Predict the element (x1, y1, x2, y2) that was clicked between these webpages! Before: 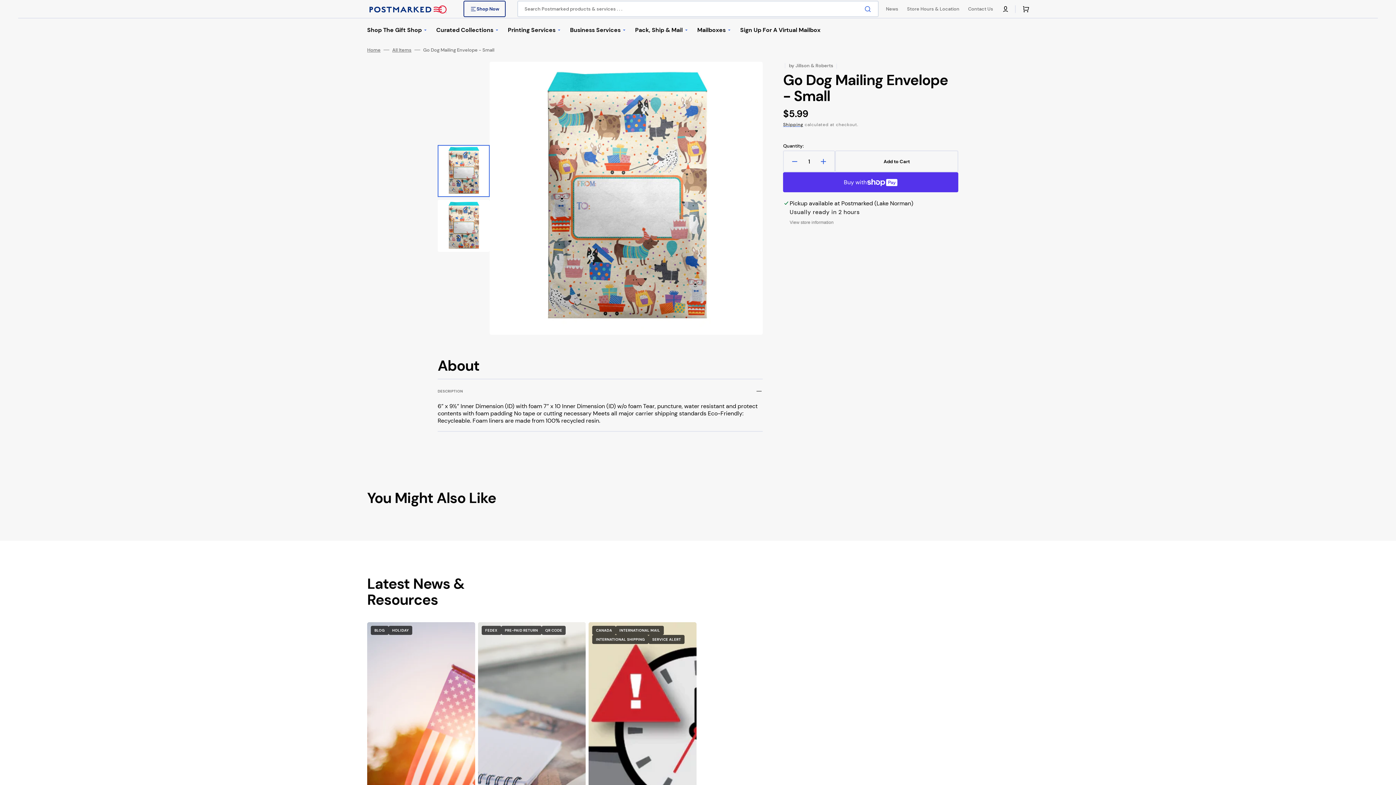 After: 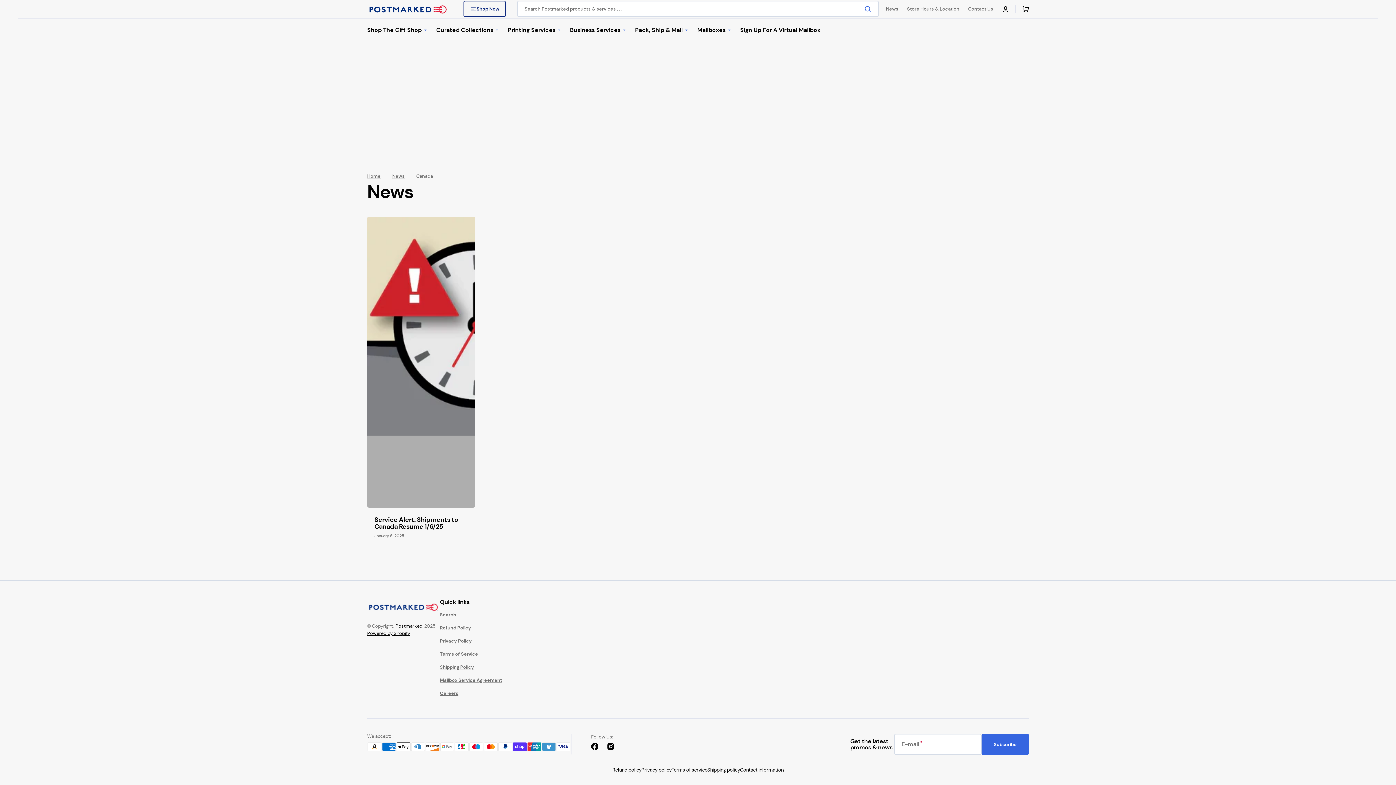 Action: bbox: (592, 626, 615, 635) label: CANADA